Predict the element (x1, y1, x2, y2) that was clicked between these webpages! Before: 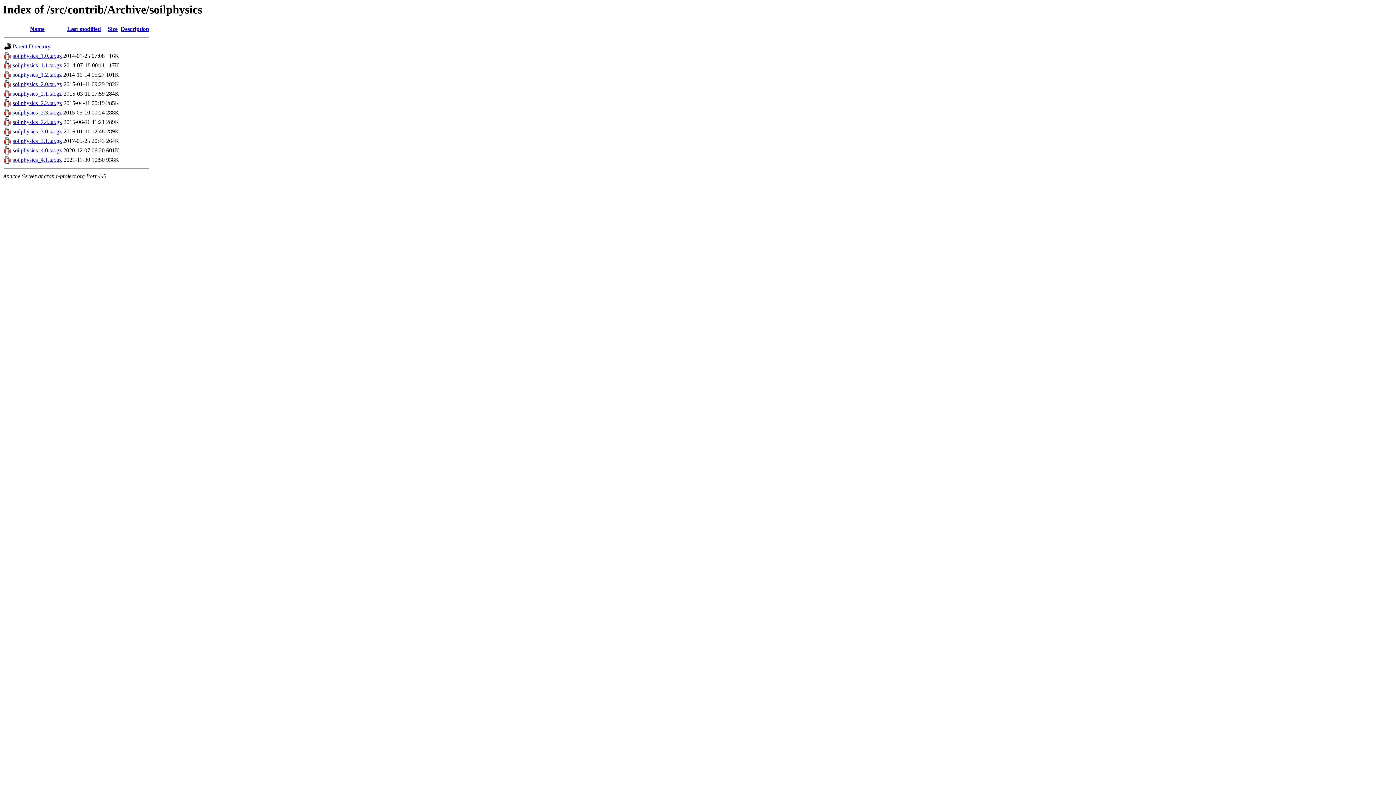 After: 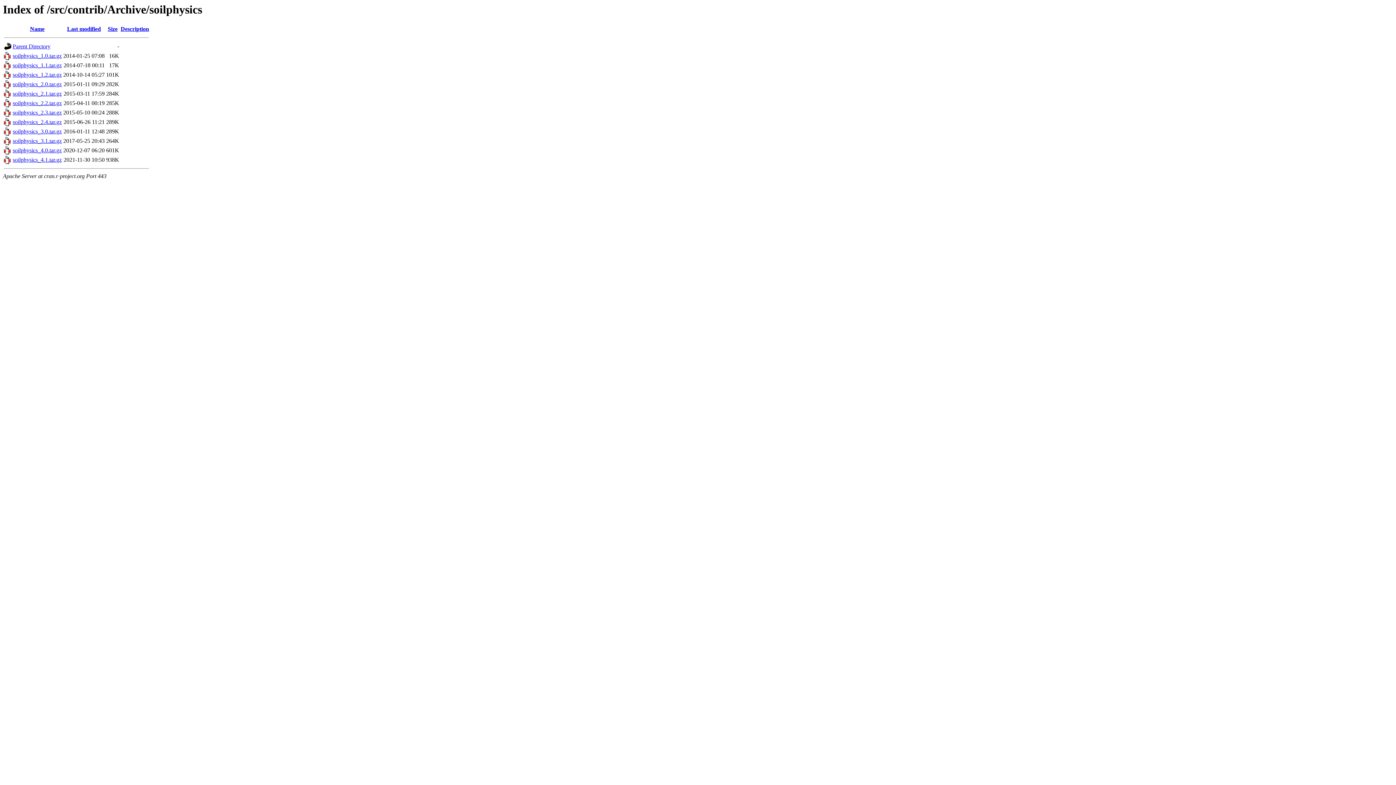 Action: label: soilphysics_1.0.tar.gz bbox: (12, 52, 61, 59)